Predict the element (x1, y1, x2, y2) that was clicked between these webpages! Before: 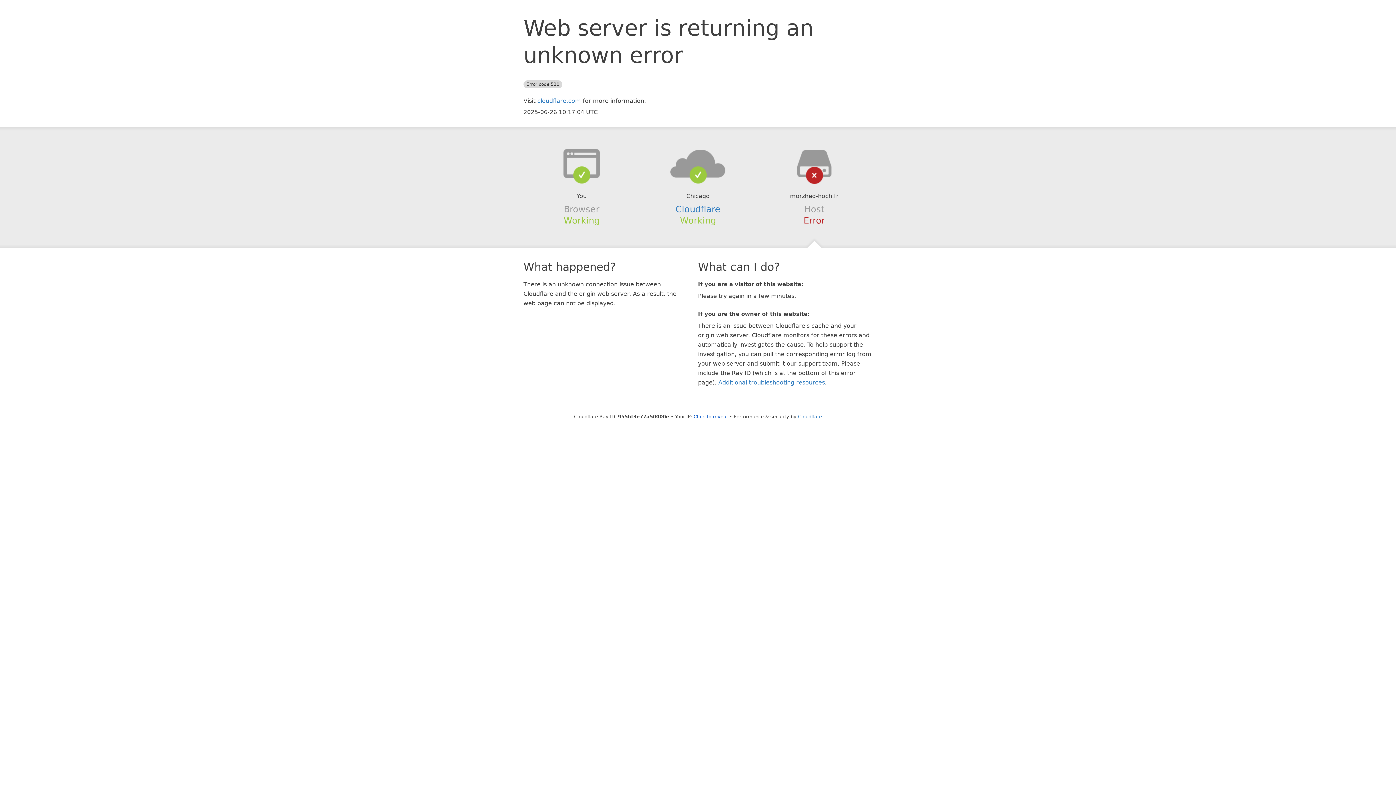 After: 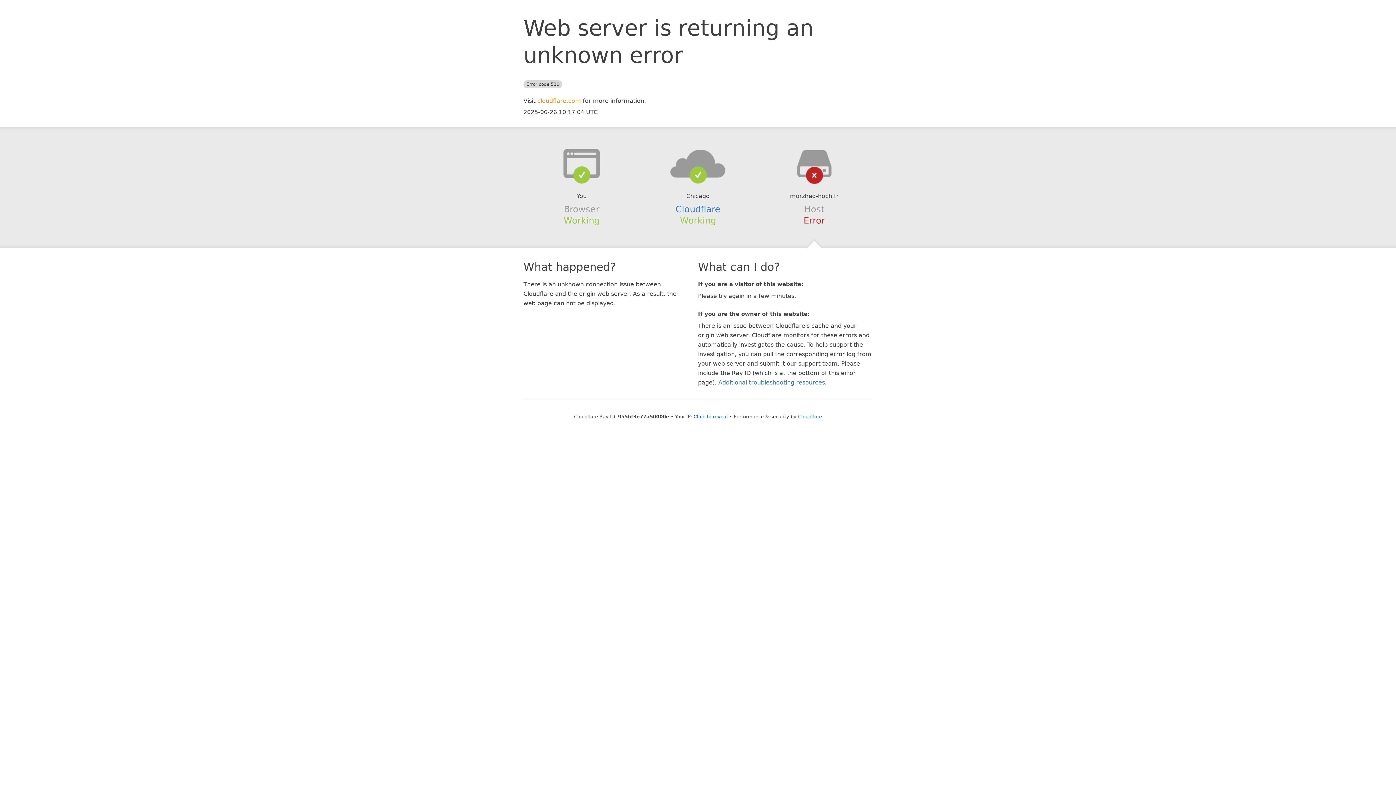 Action: label: cloudflare.com bbox: (537, 97, 581, 104)